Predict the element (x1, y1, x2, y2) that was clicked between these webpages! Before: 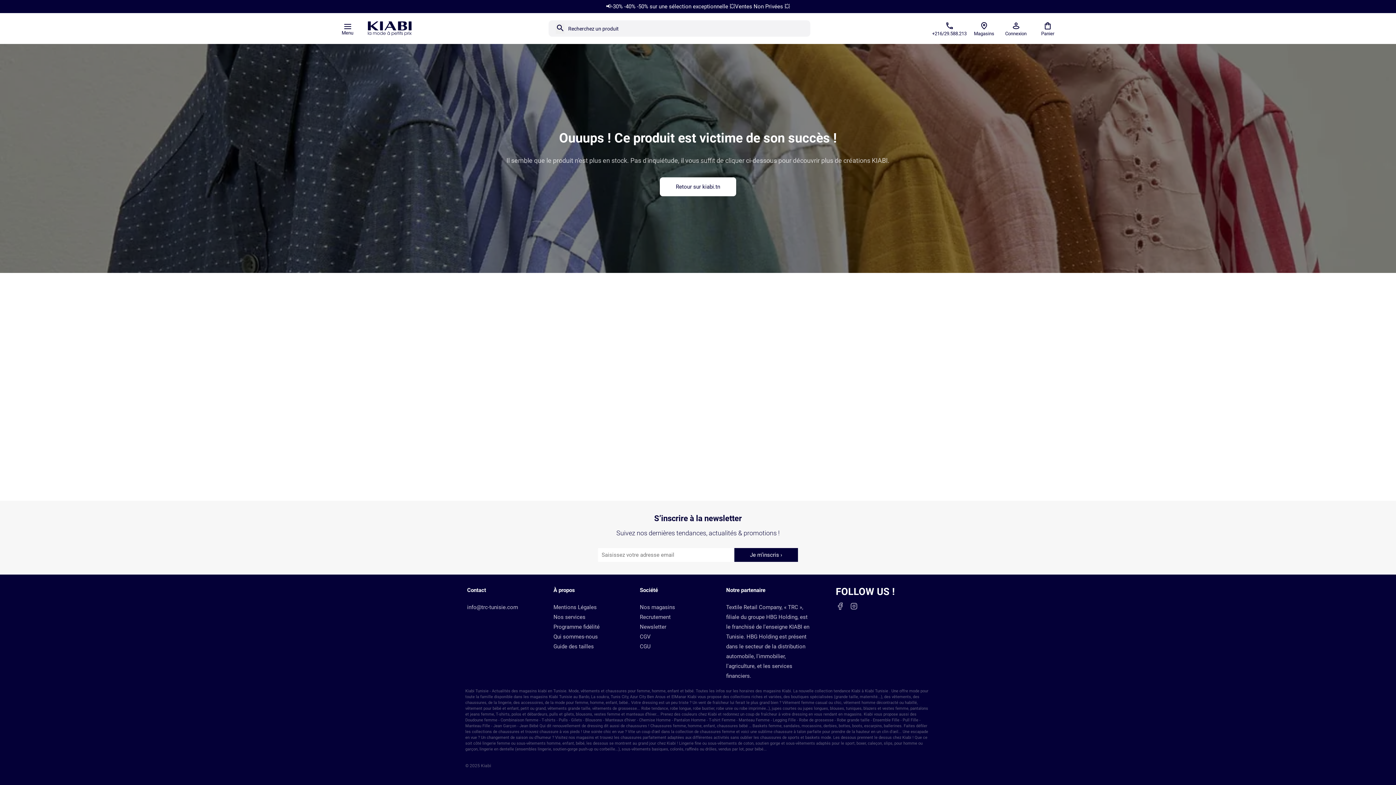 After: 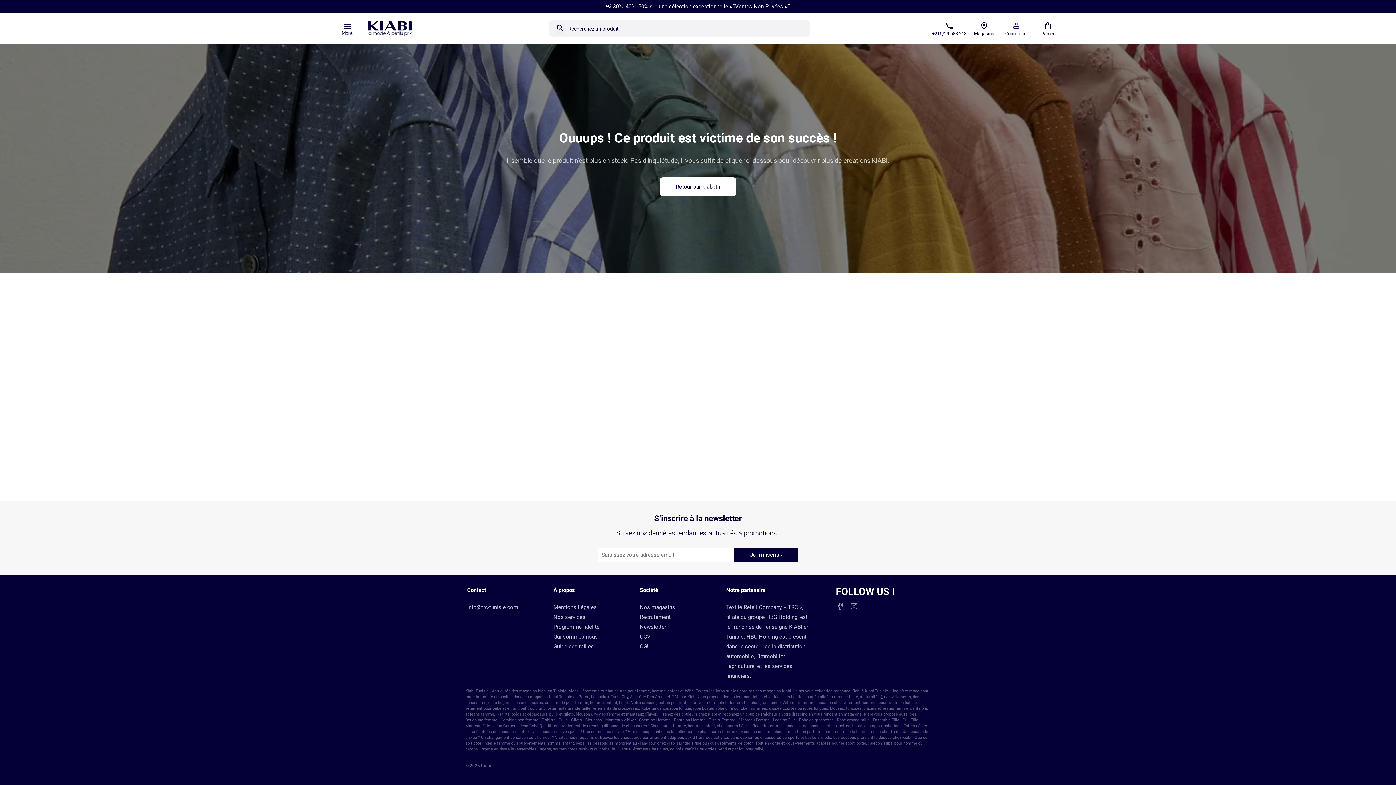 Action: bbox: (467, 604, 518, 610) label: info@trc-tunisie.com